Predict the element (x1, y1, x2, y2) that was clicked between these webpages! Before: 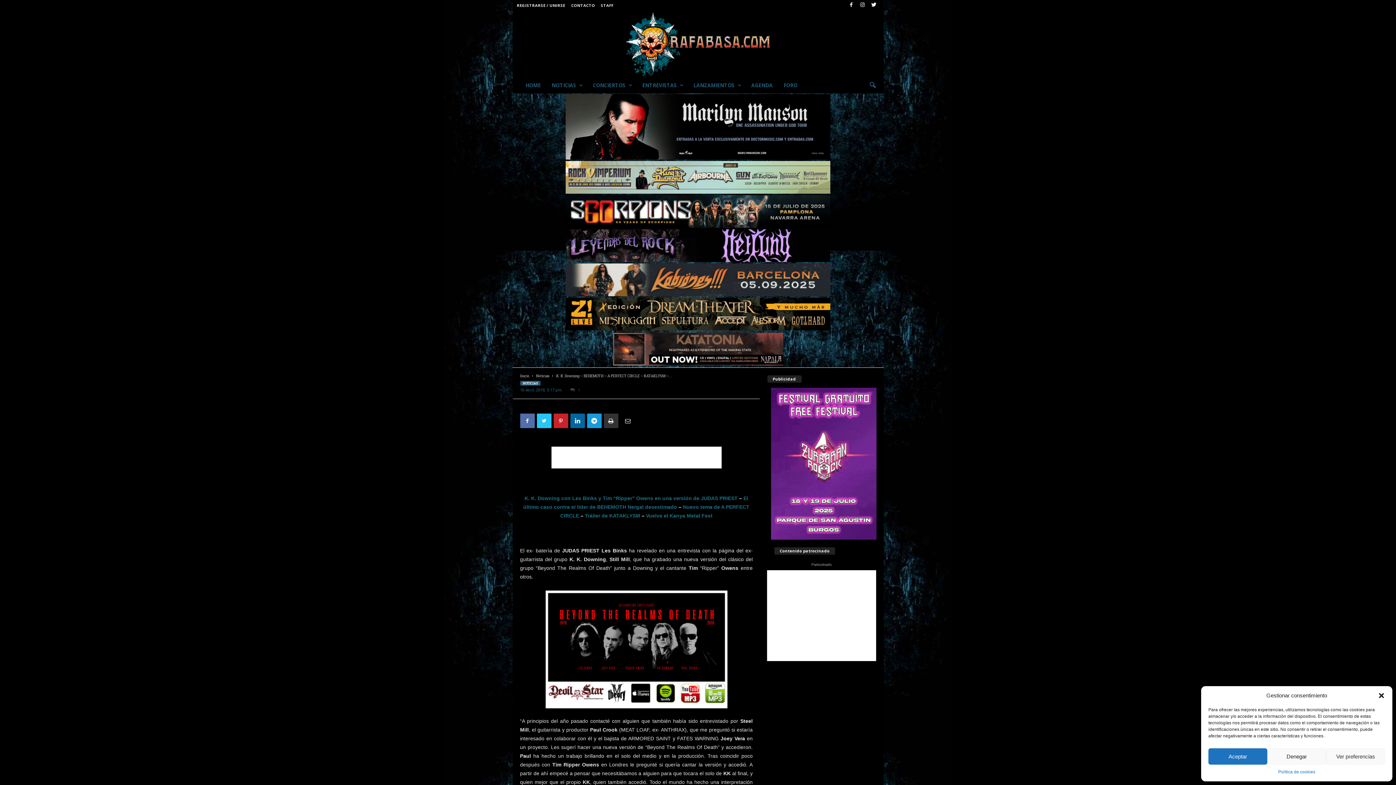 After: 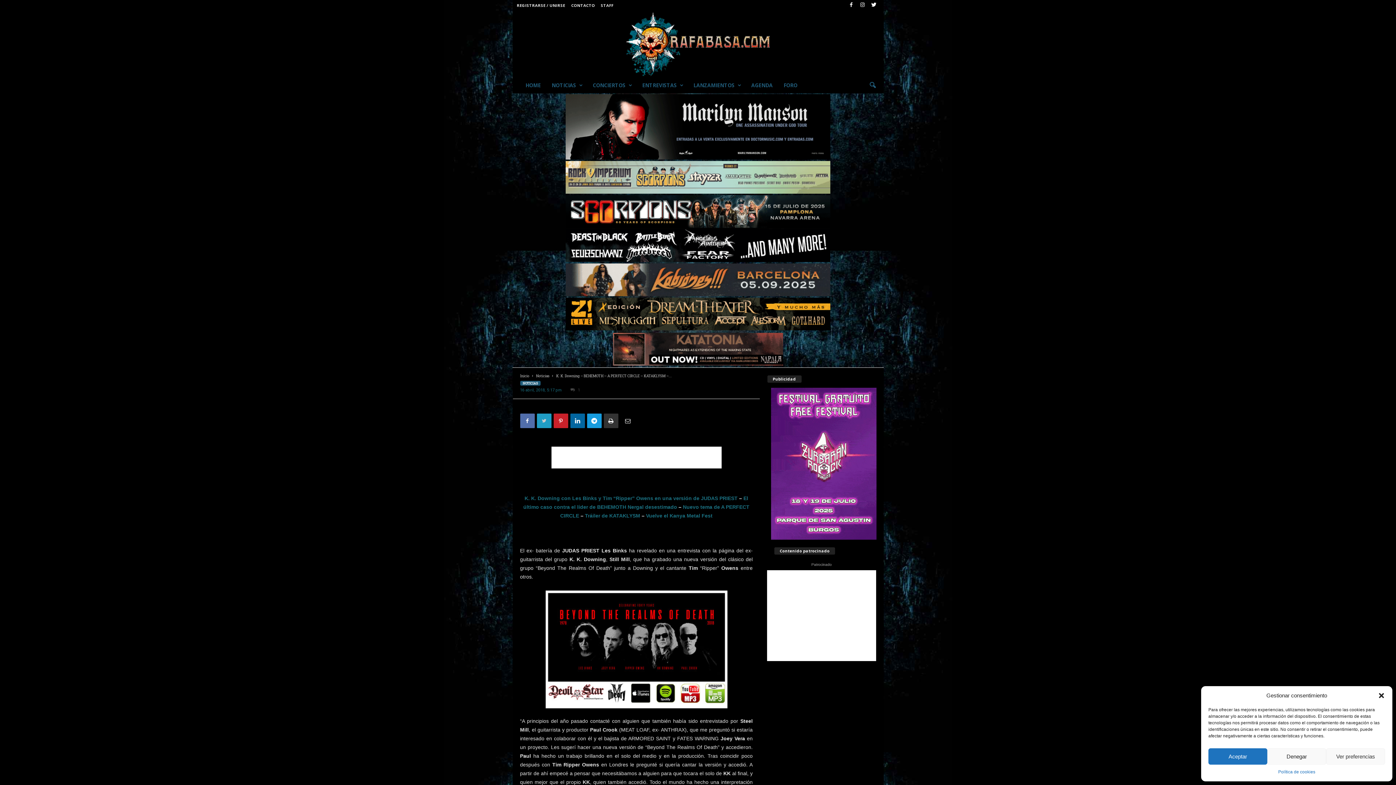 Action: bbox: (536, 413, 551, 428)